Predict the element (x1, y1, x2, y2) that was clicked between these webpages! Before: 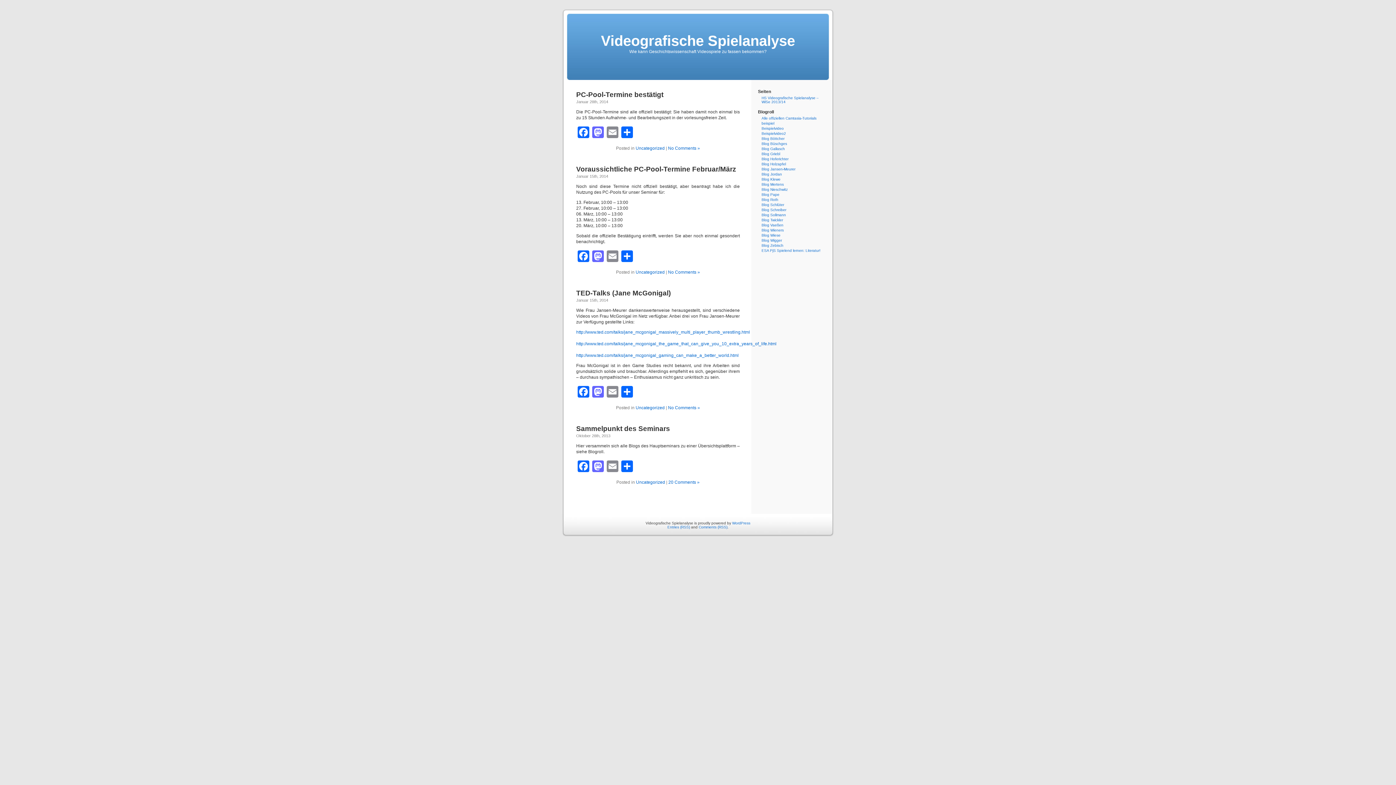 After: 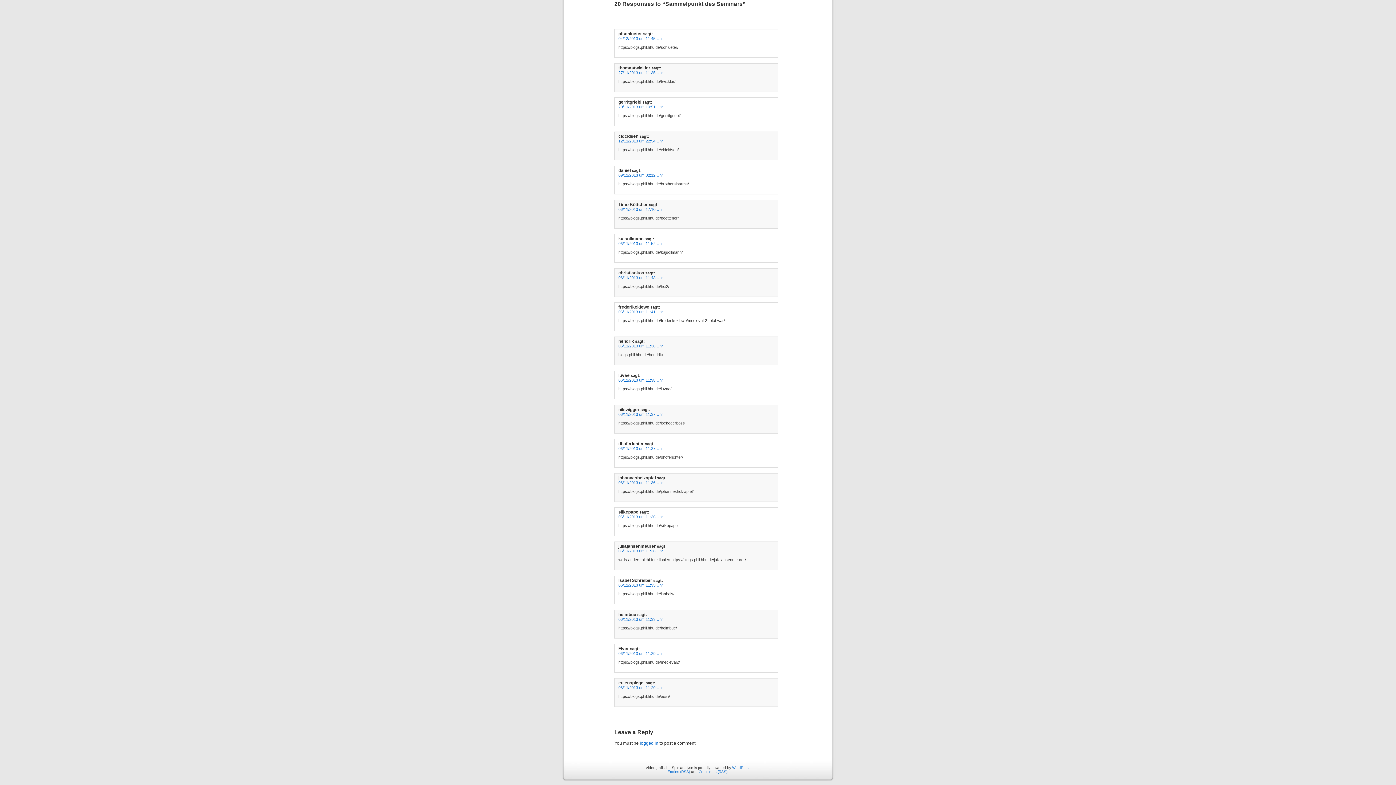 Action: bbox: (668, 480, 699, 485) label: 20 Comments »